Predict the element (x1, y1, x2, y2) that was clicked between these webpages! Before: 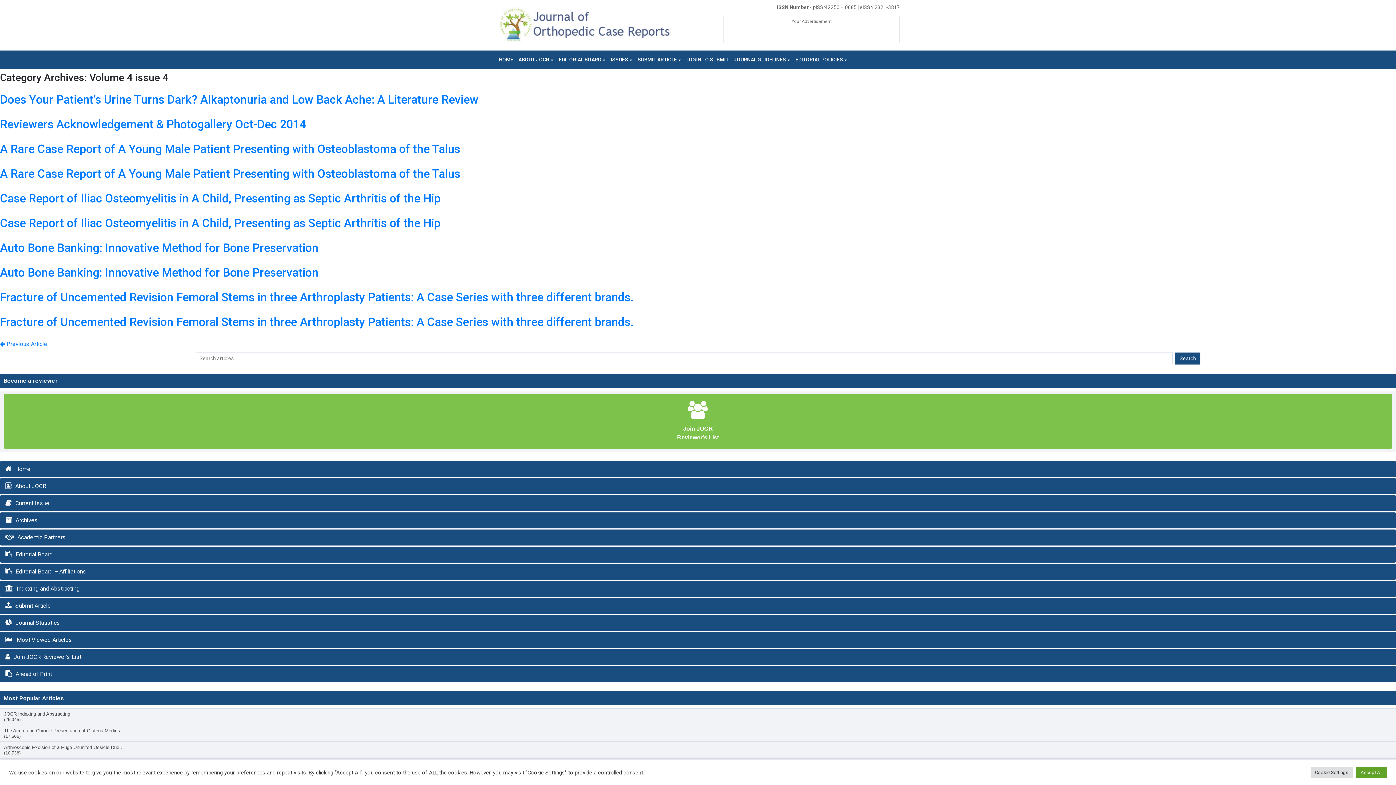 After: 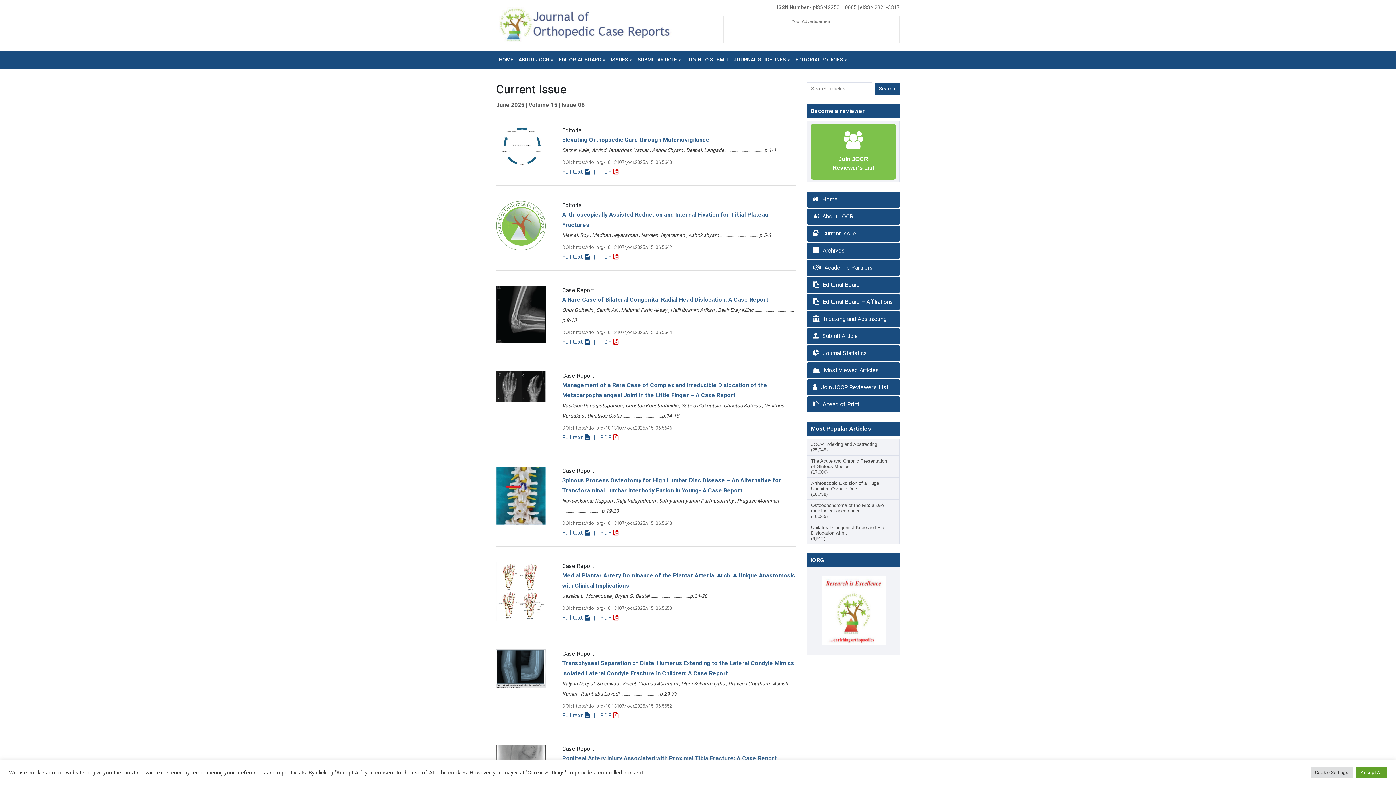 Action: bbox: (0, 495, 1396, 511) label: Current Issue